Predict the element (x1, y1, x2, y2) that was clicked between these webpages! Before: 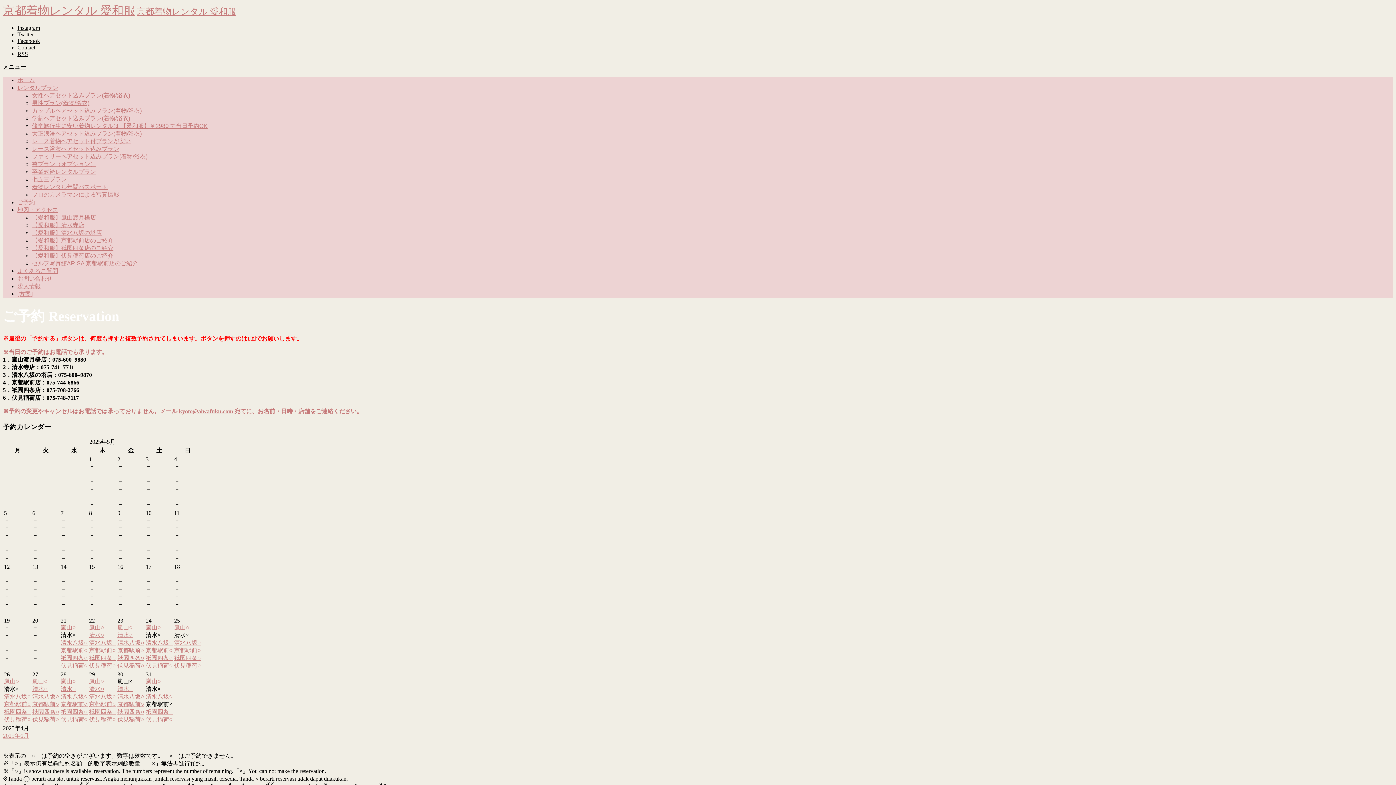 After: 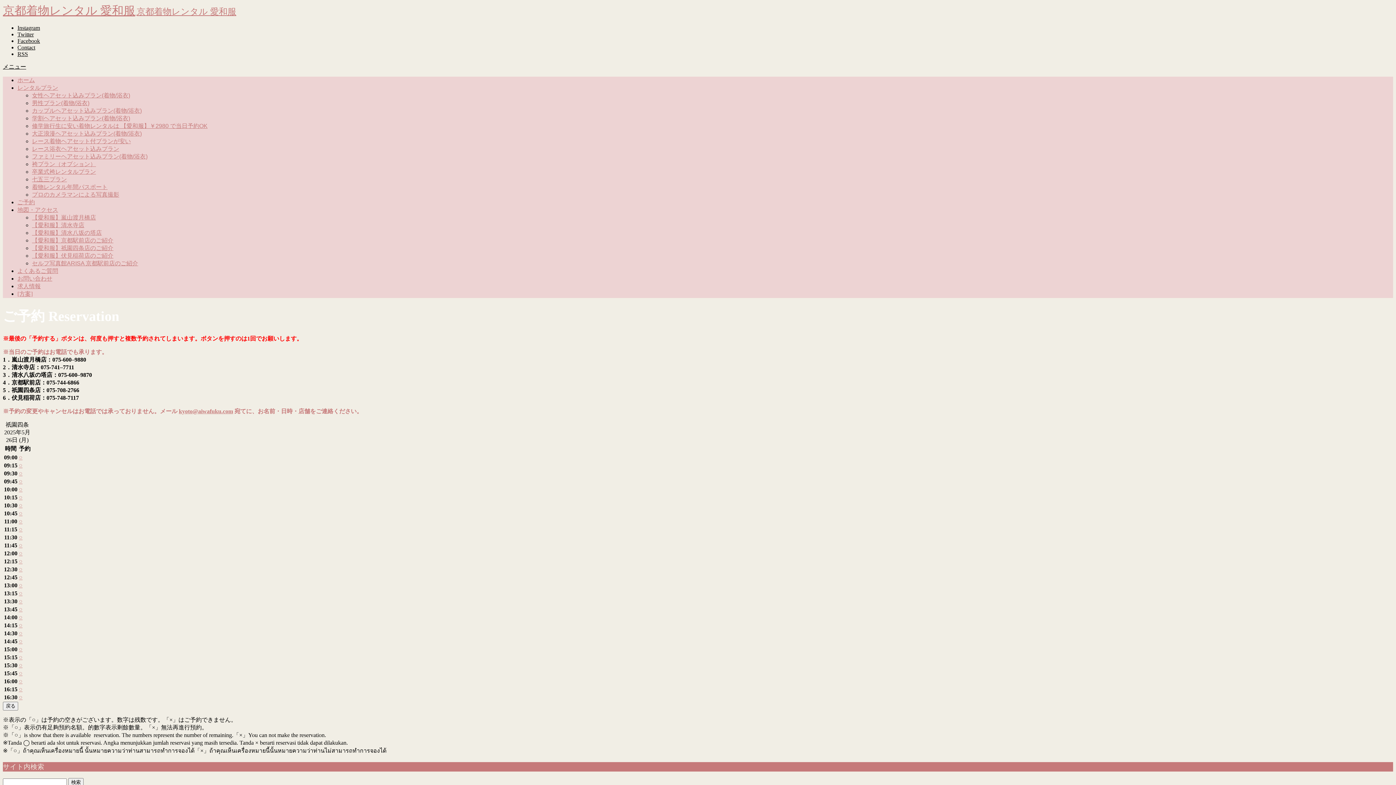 Action: bbox: (4, 709, 30, 715) label: 祇園四条○